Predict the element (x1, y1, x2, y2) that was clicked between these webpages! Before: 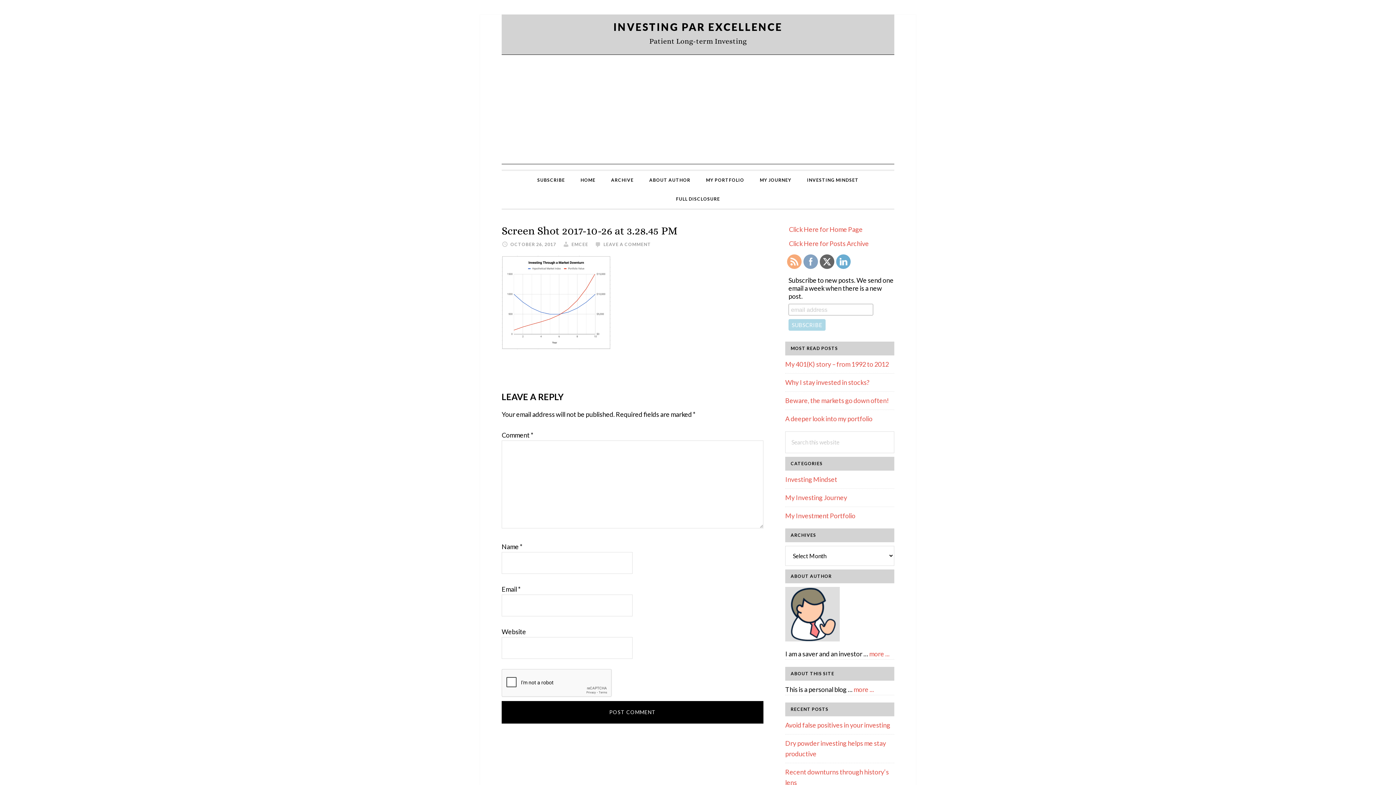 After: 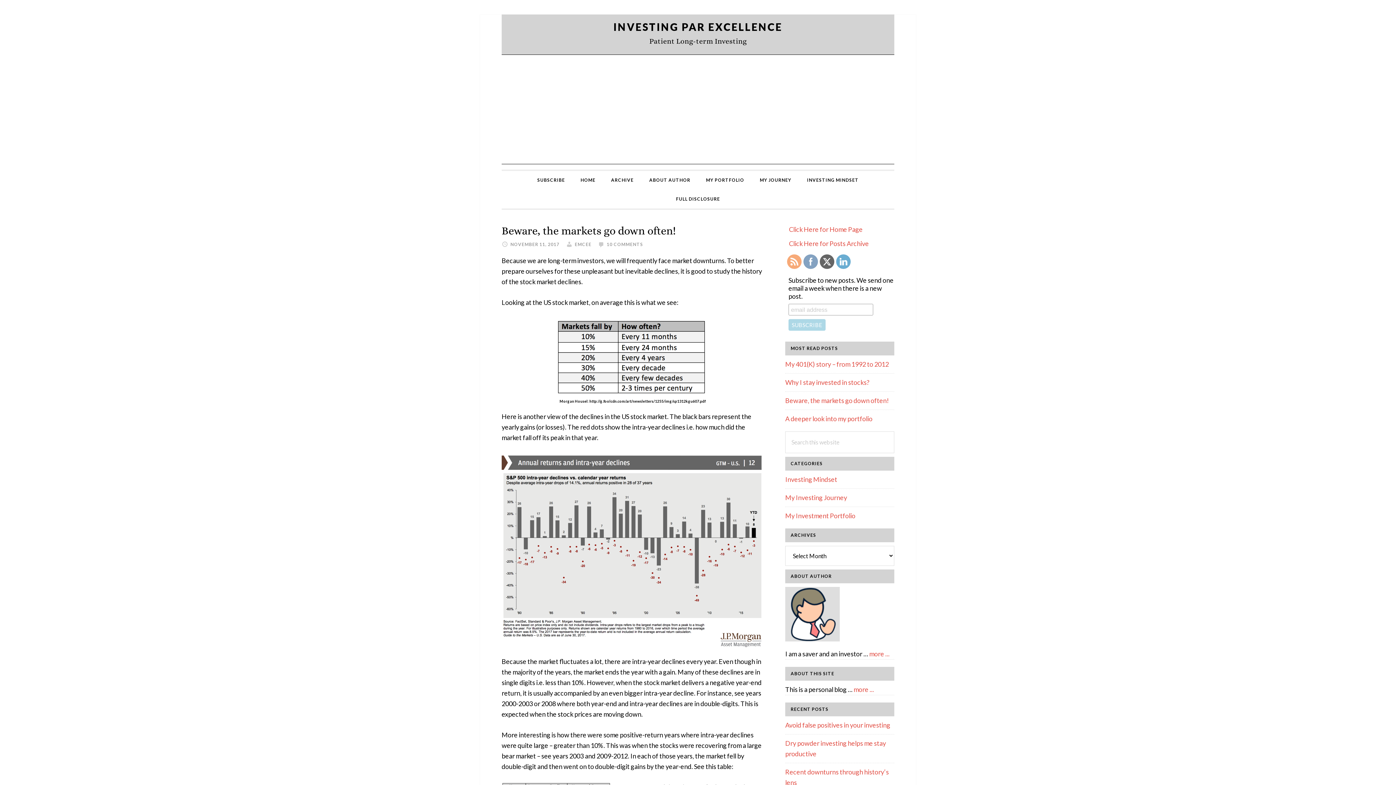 Action: label: Beware, the markets go down often! bbox: (785, 396, 889, 404)